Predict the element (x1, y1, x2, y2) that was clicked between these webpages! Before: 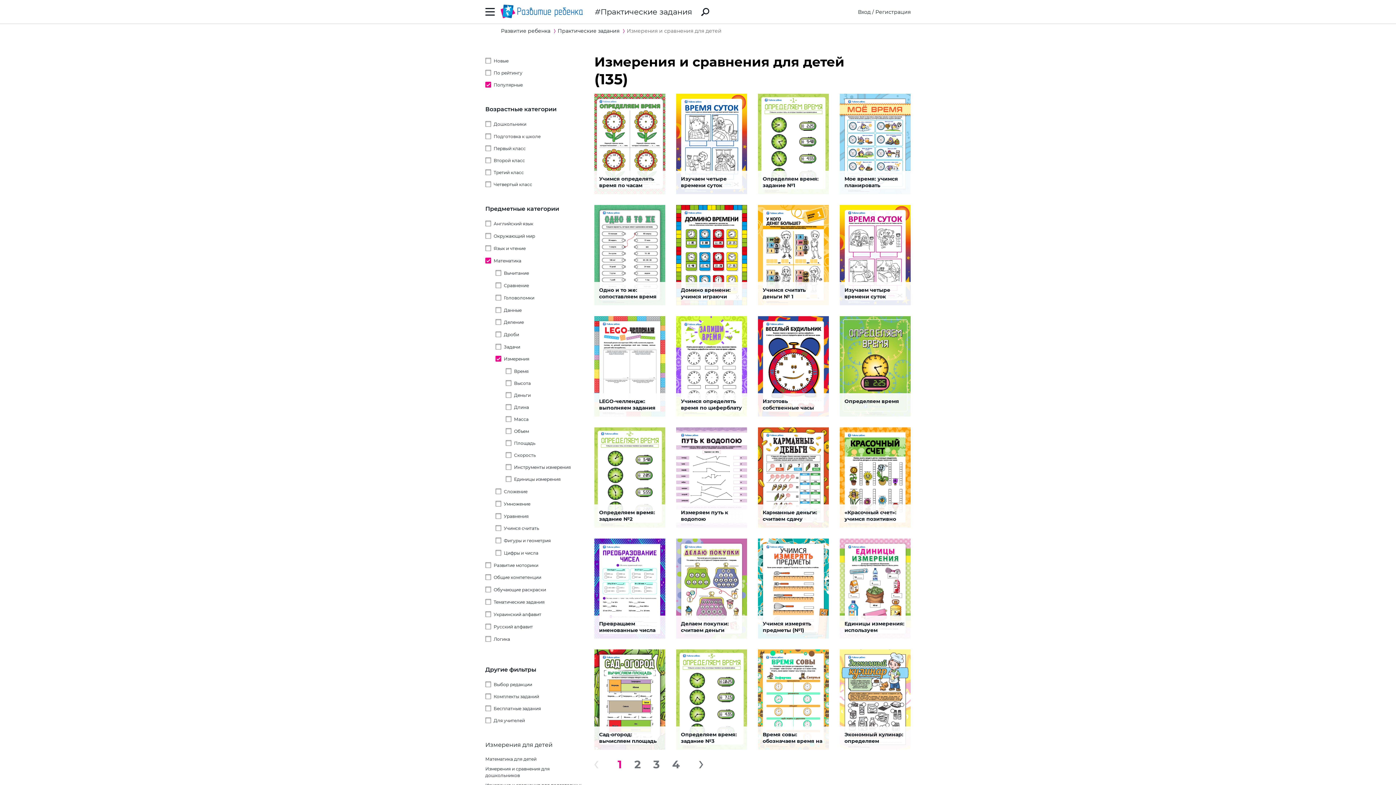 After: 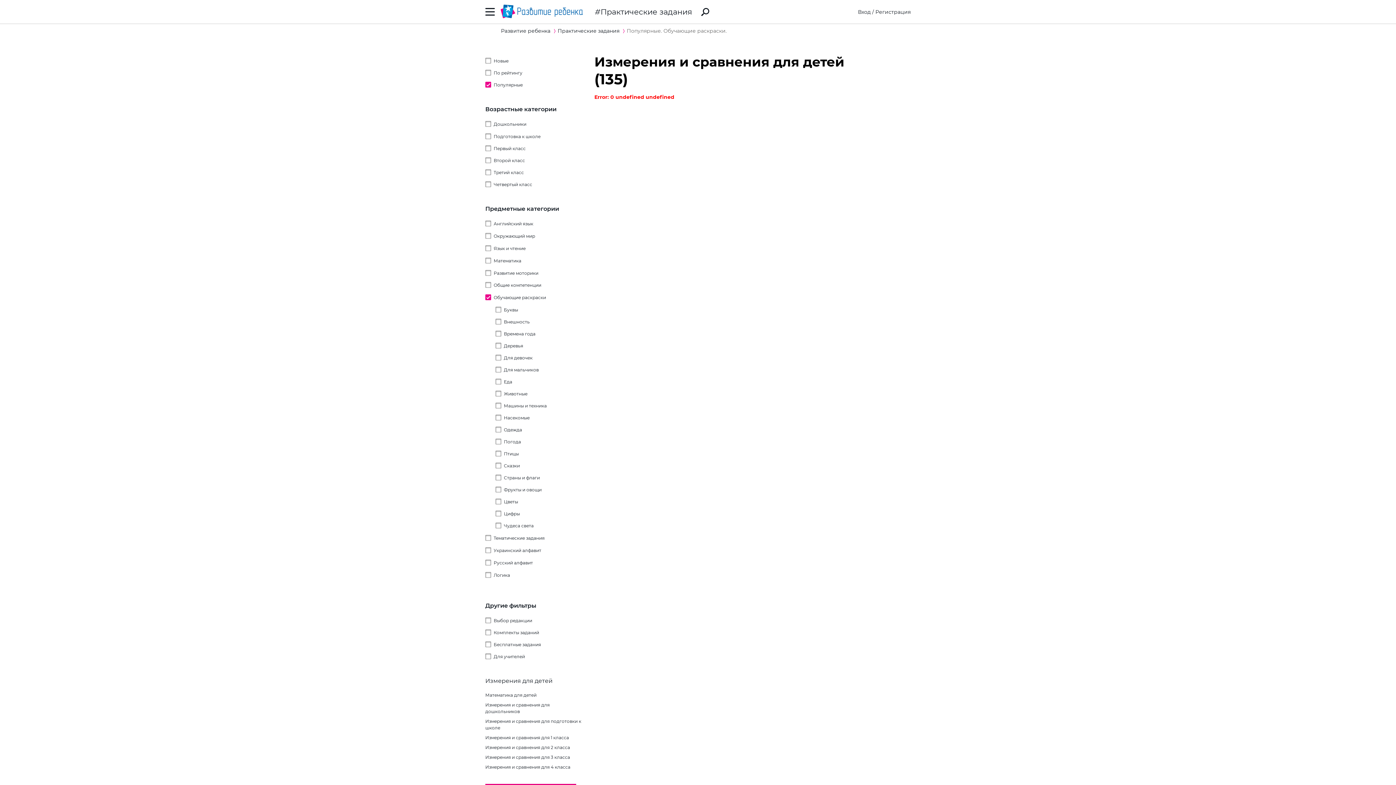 Action: bbox: (485, 586, 547, 592) label: Обучающие раскраски